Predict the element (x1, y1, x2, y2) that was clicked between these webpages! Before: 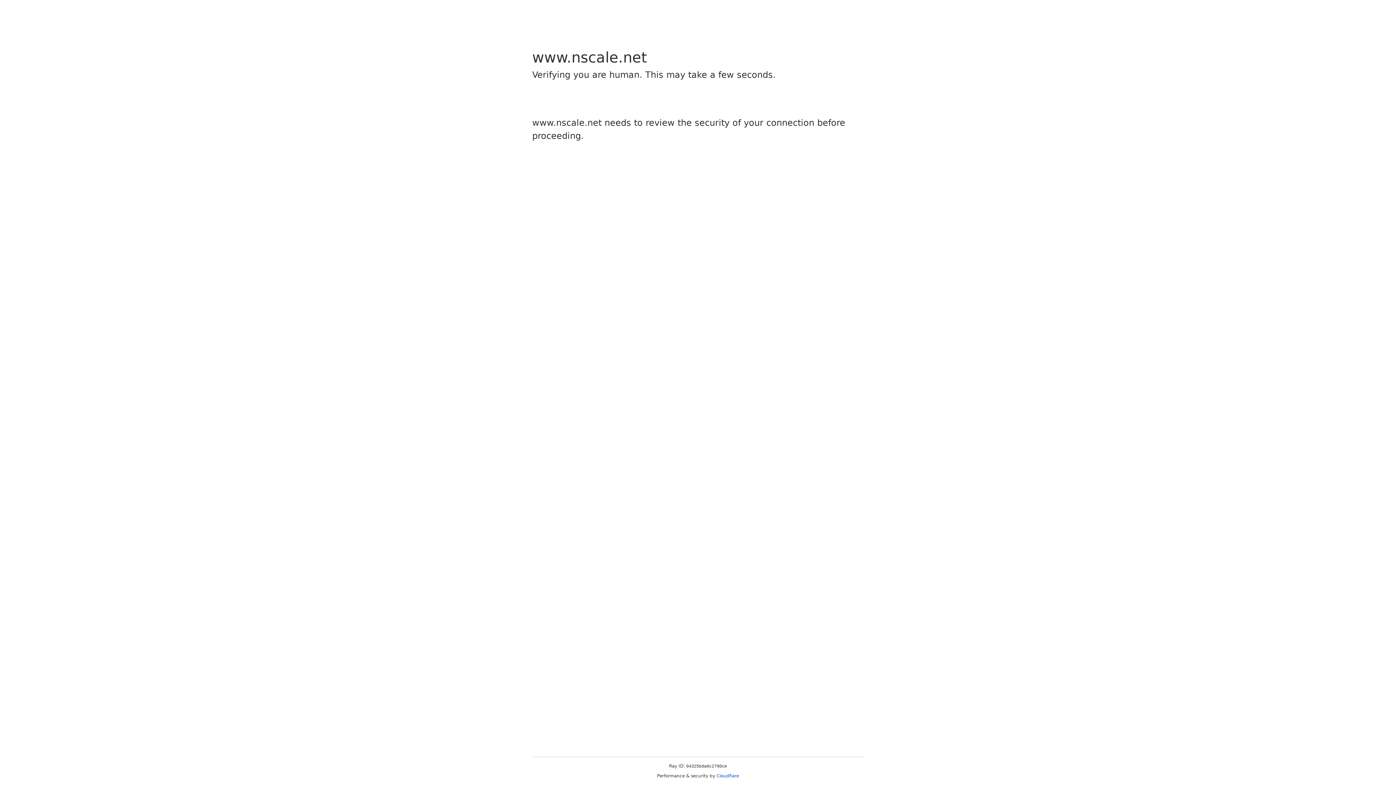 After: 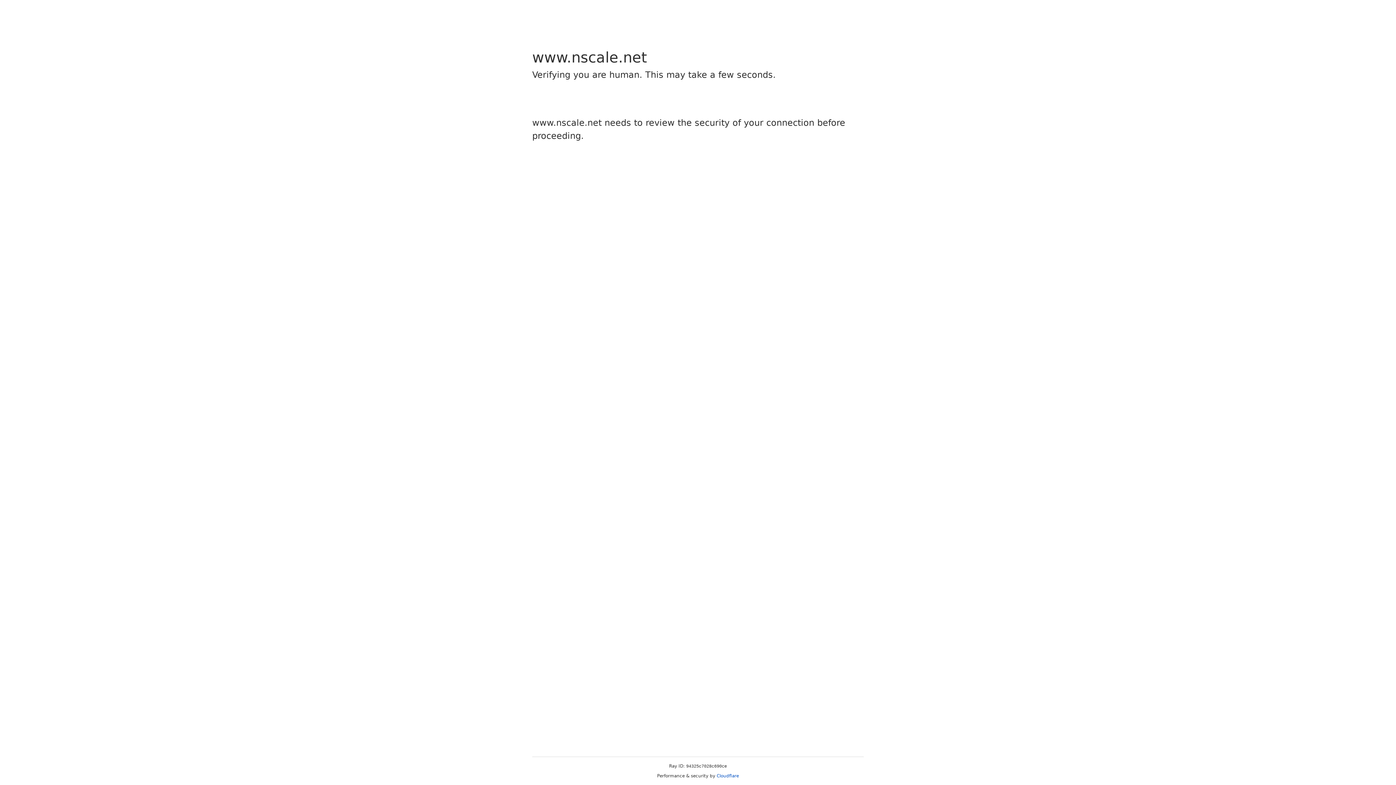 Action: bbox: (716, 773, 739, 778) label: Cloudflare